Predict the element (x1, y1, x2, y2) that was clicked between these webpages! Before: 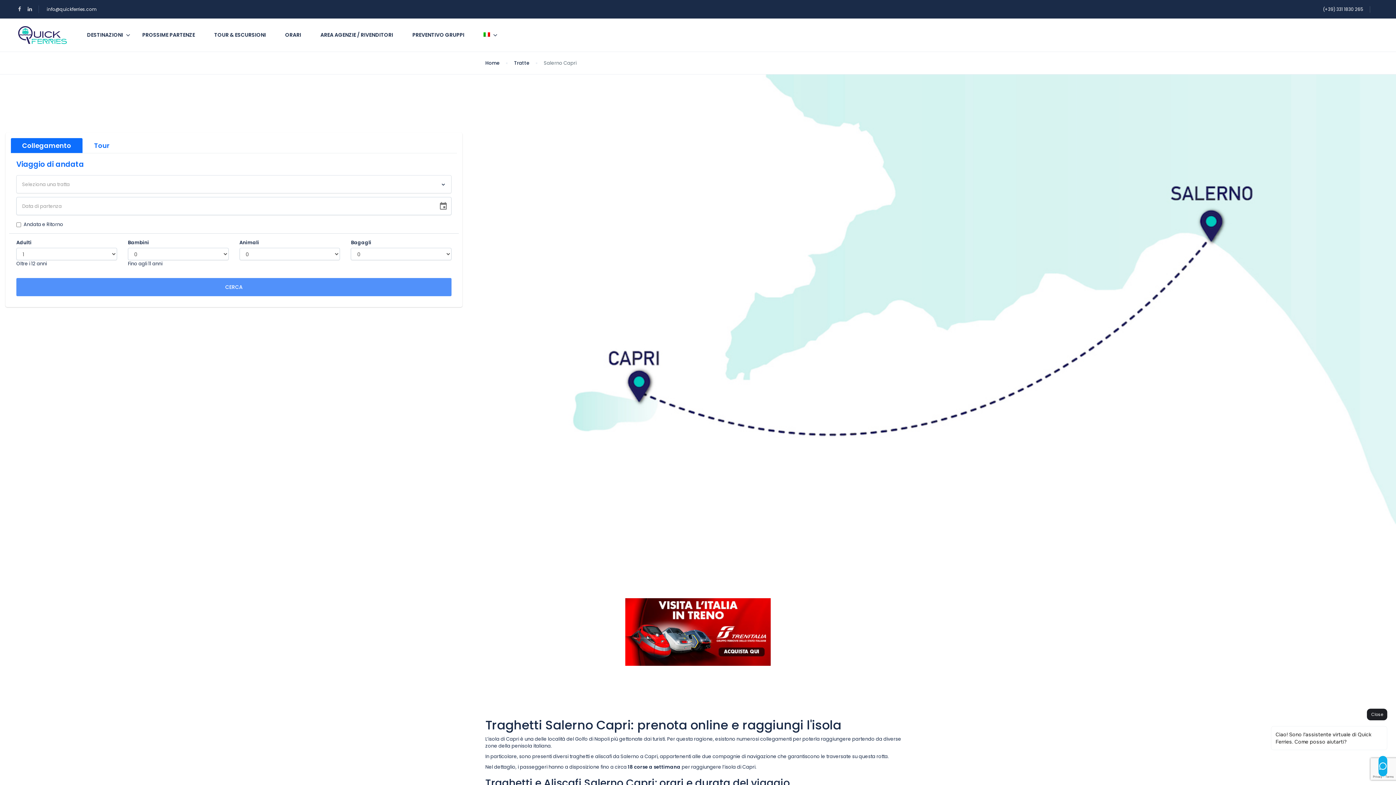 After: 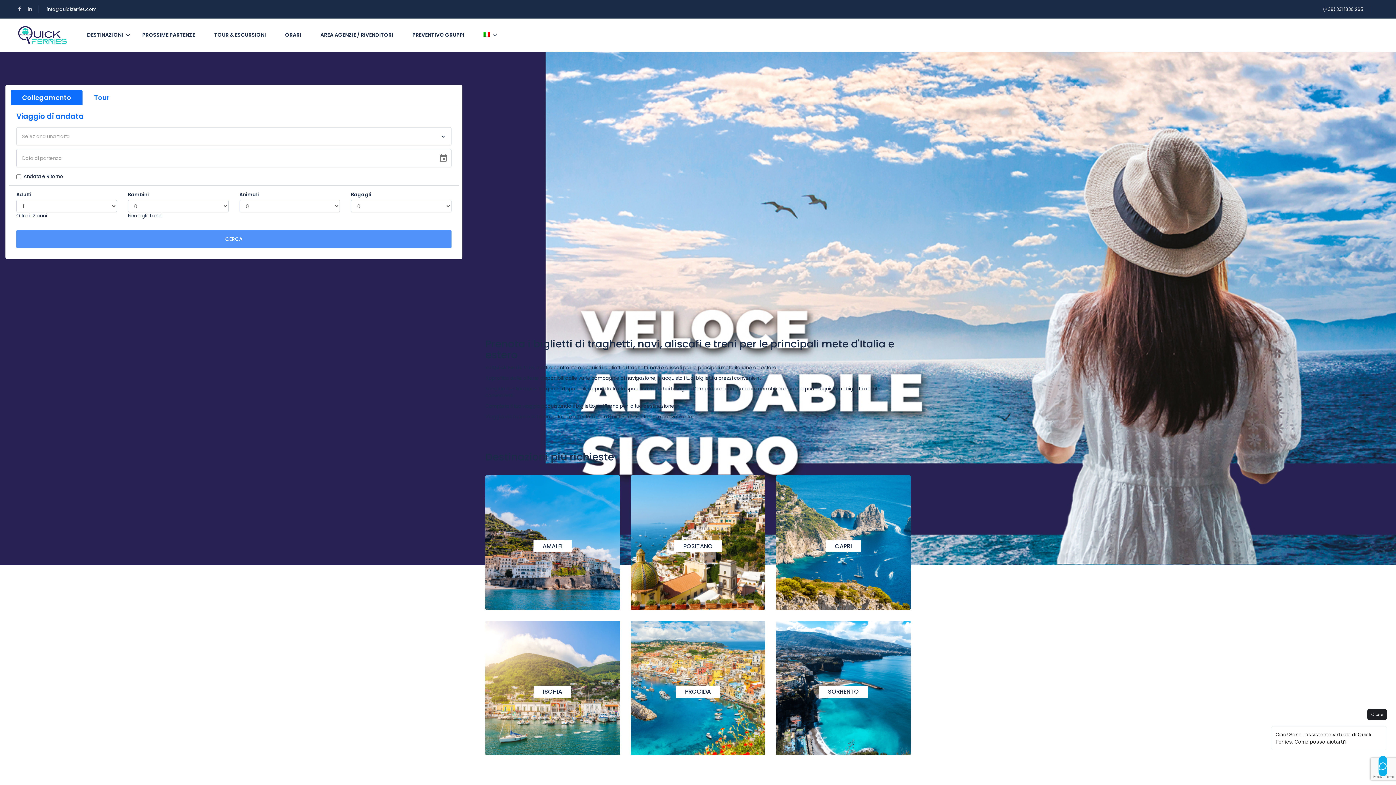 Action: bbox: (18, 26, 67, 44)